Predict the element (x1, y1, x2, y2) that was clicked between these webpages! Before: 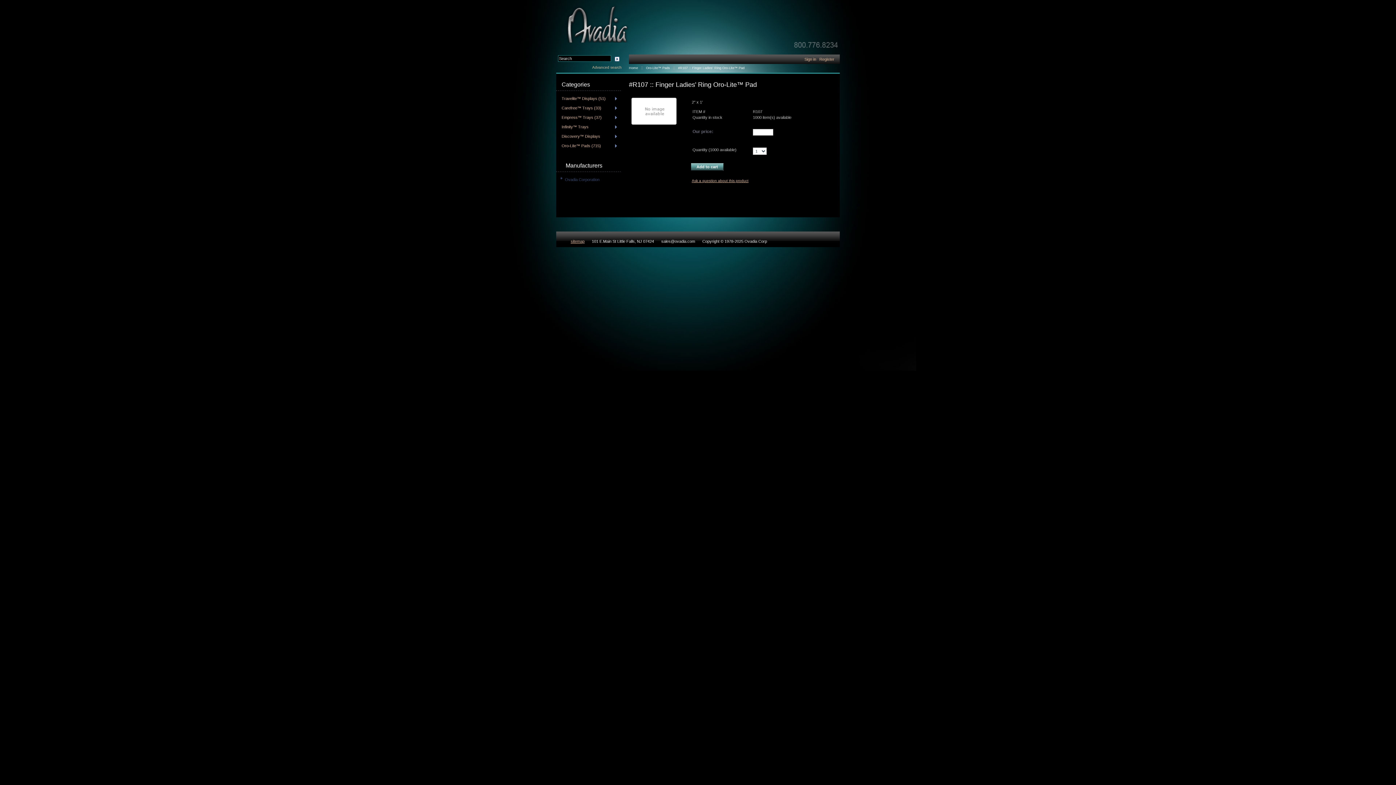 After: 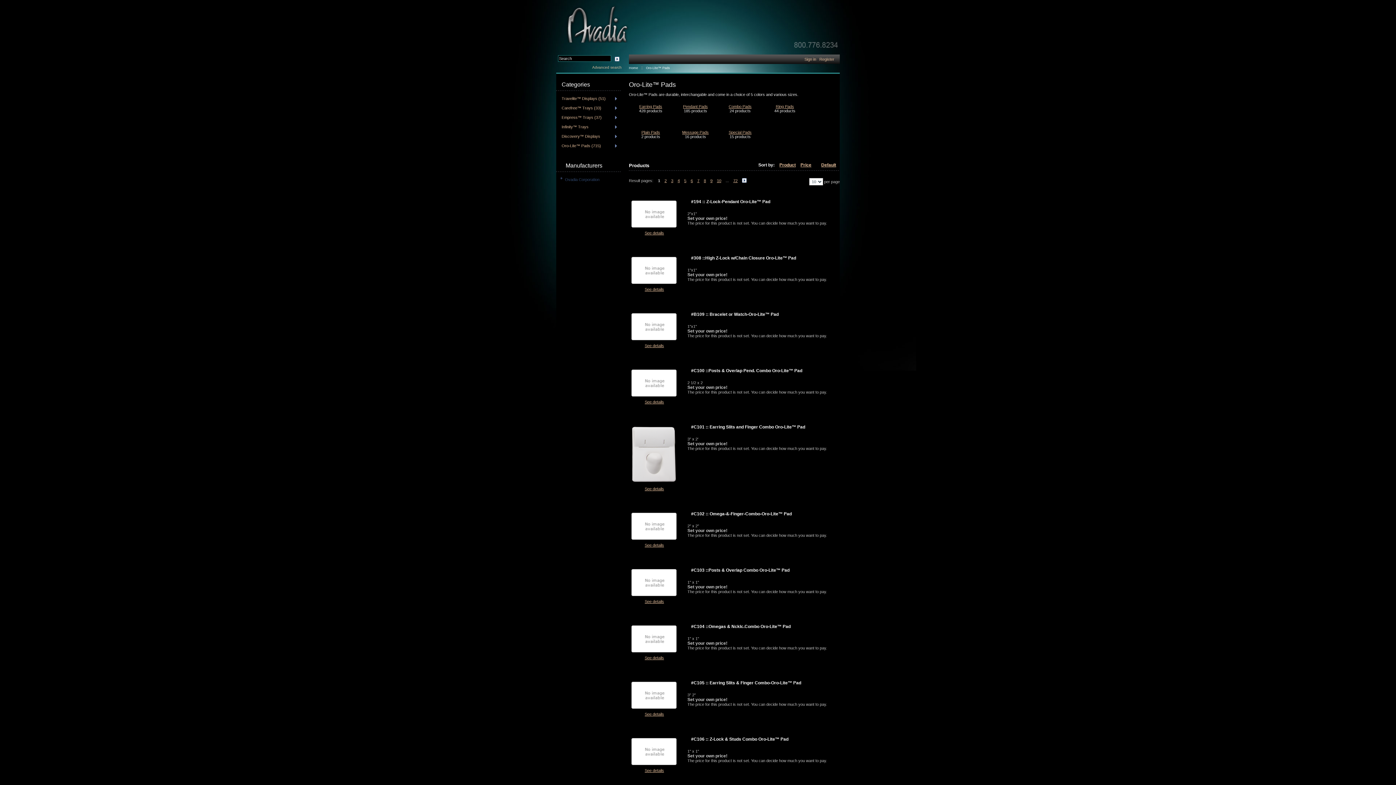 Action: bbox: (646, 66, 670, 69) label: Oro-Lite™ Pads